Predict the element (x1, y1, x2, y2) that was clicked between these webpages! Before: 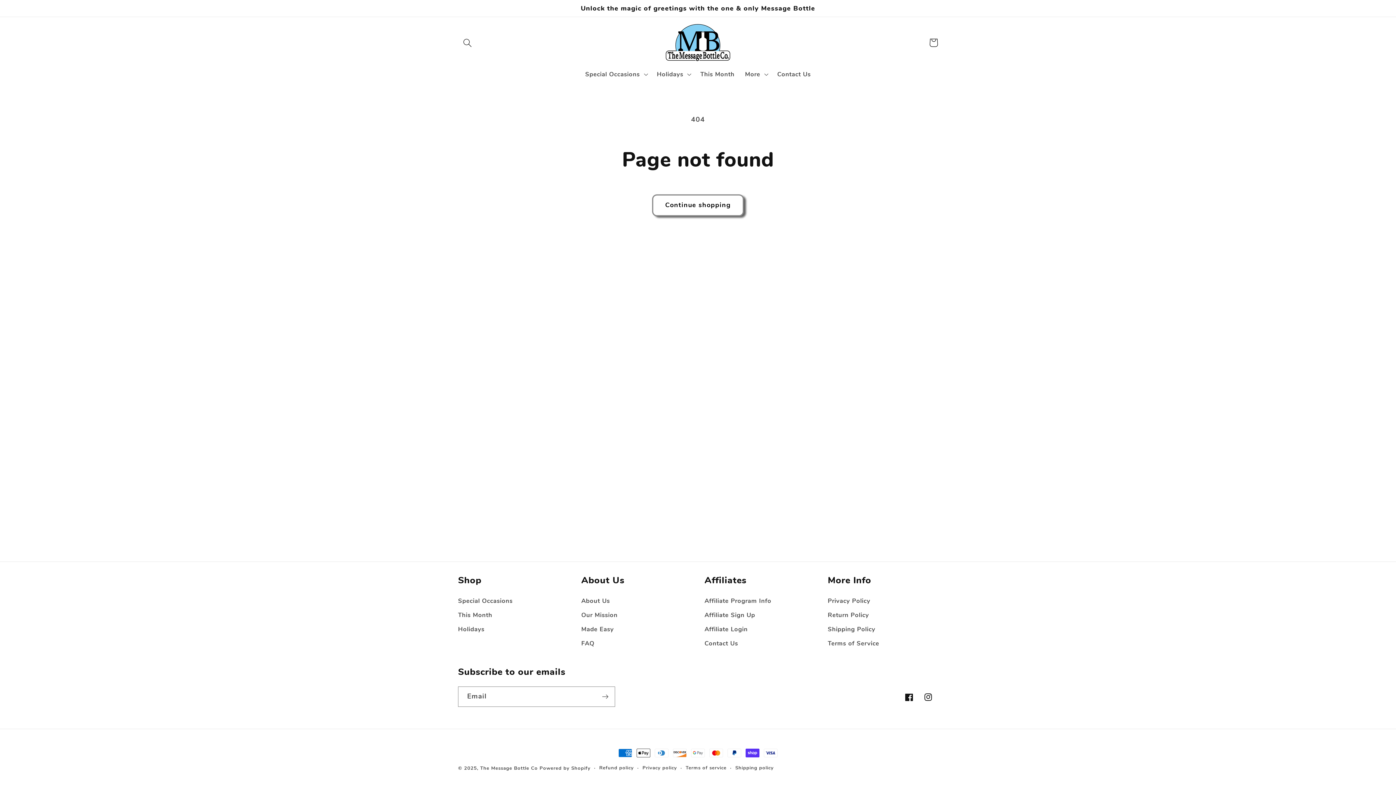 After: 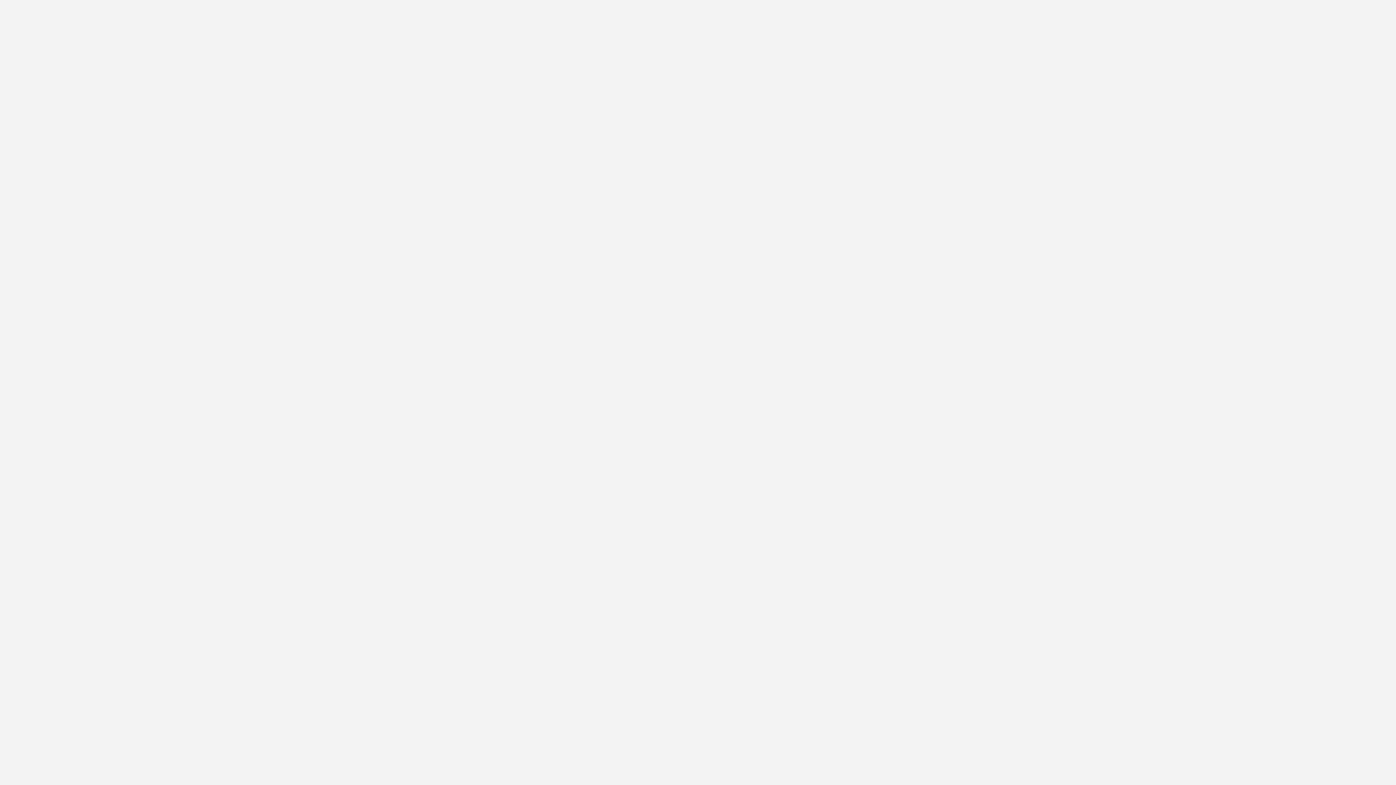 Action: bbox: (704, 622, 747, 636) label: Affiliate Login